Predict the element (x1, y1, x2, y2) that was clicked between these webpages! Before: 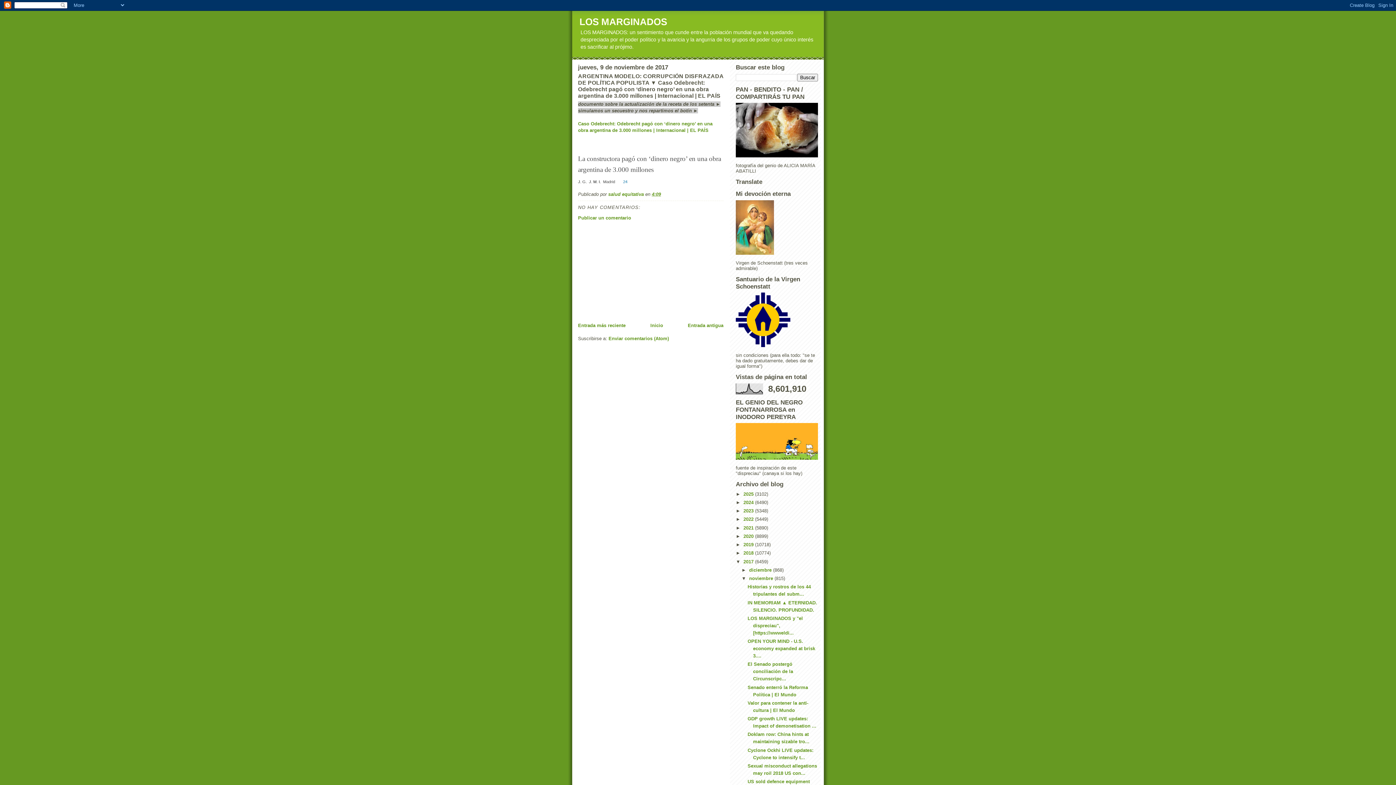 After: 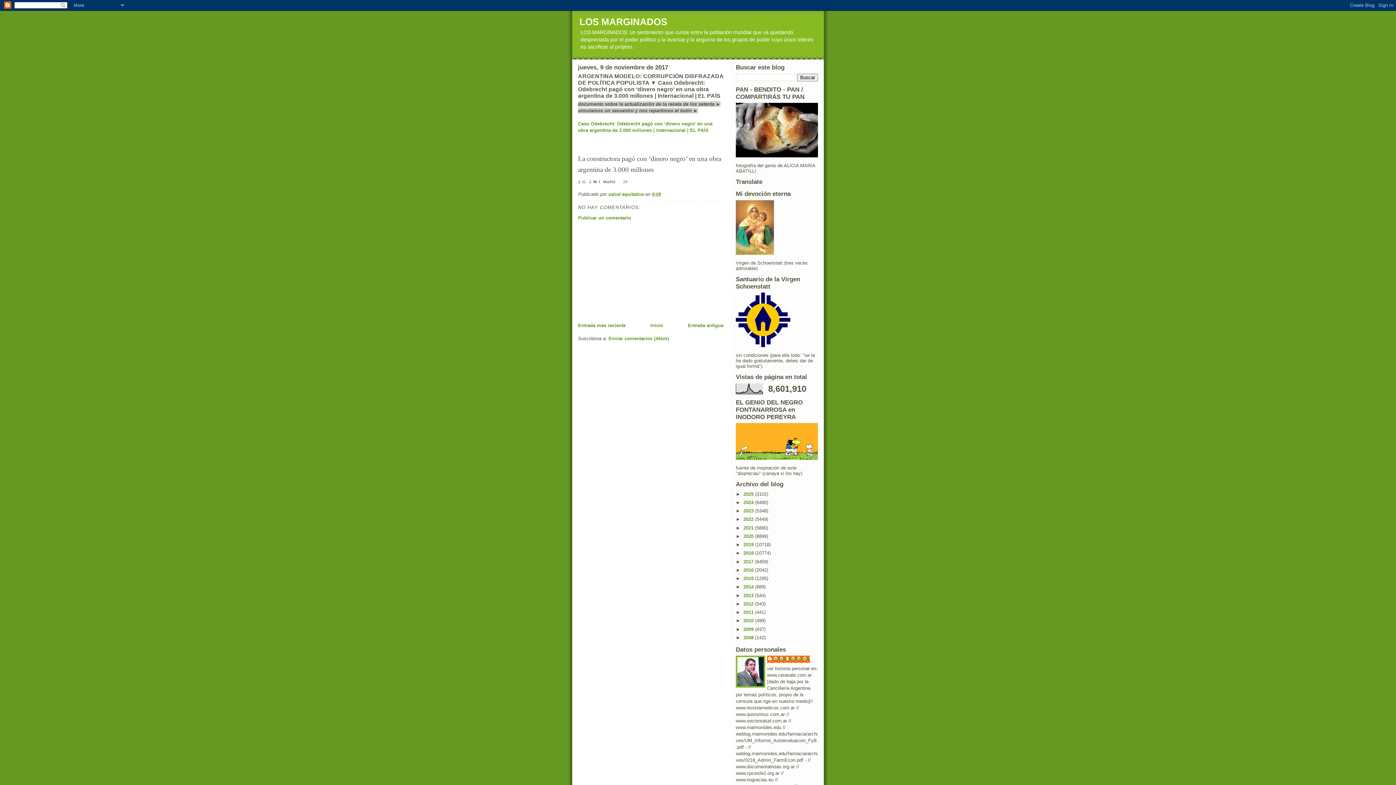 Action: bbox: (736, 559, 743, 564) label: ▼  